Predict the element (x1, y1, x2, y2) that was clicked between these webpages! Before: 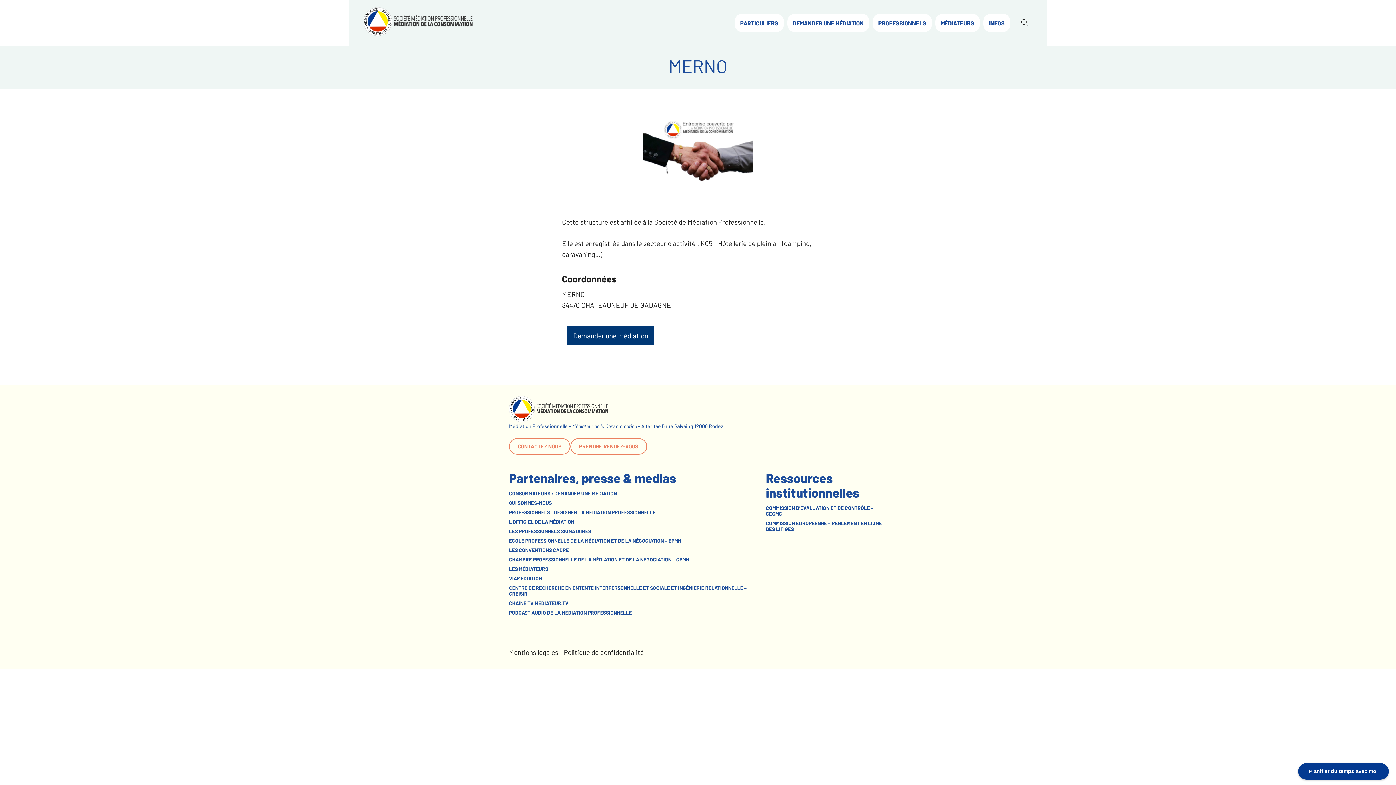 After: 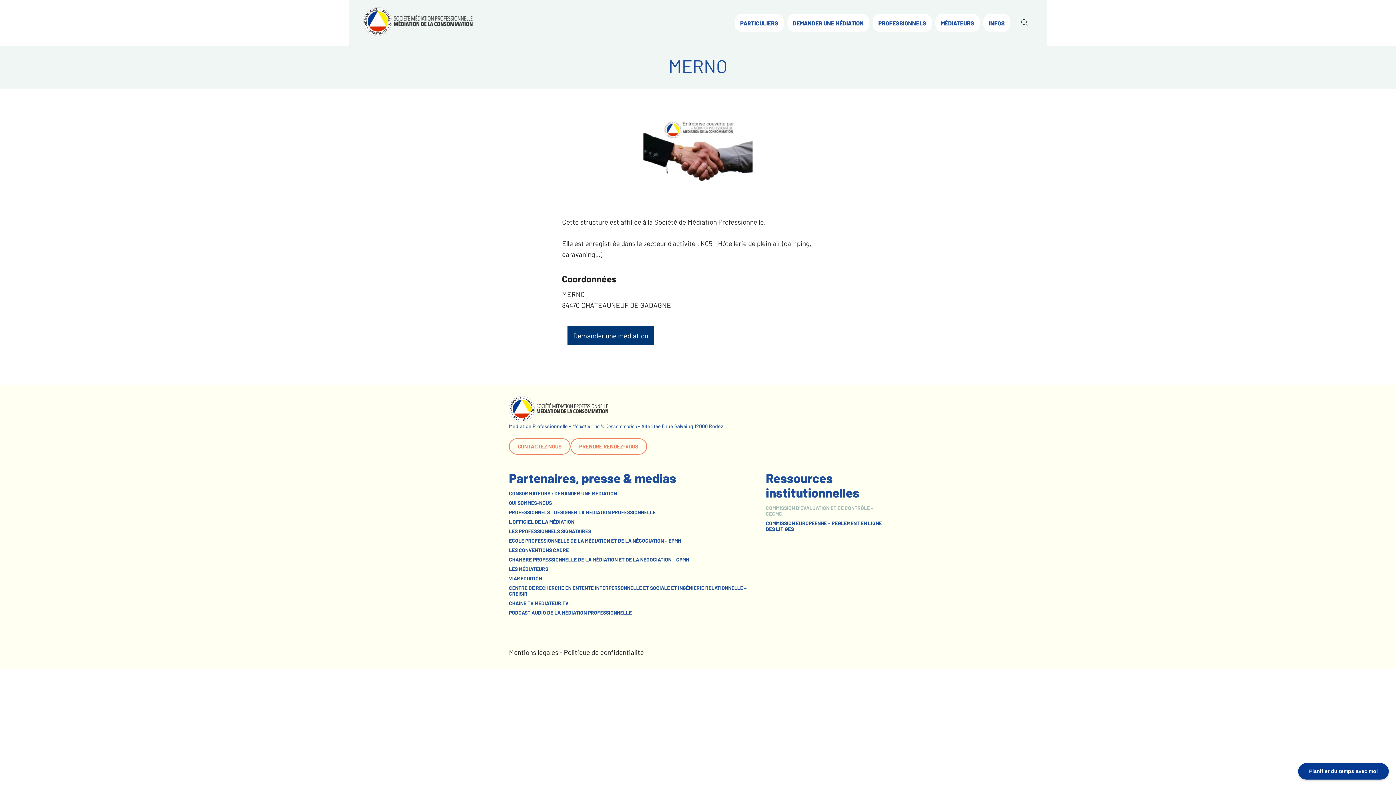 Action: bbox: (766, 505, 887, 516) label: COMMISSION D’EVALUATION ET DE CONTRÔLE – CECMC